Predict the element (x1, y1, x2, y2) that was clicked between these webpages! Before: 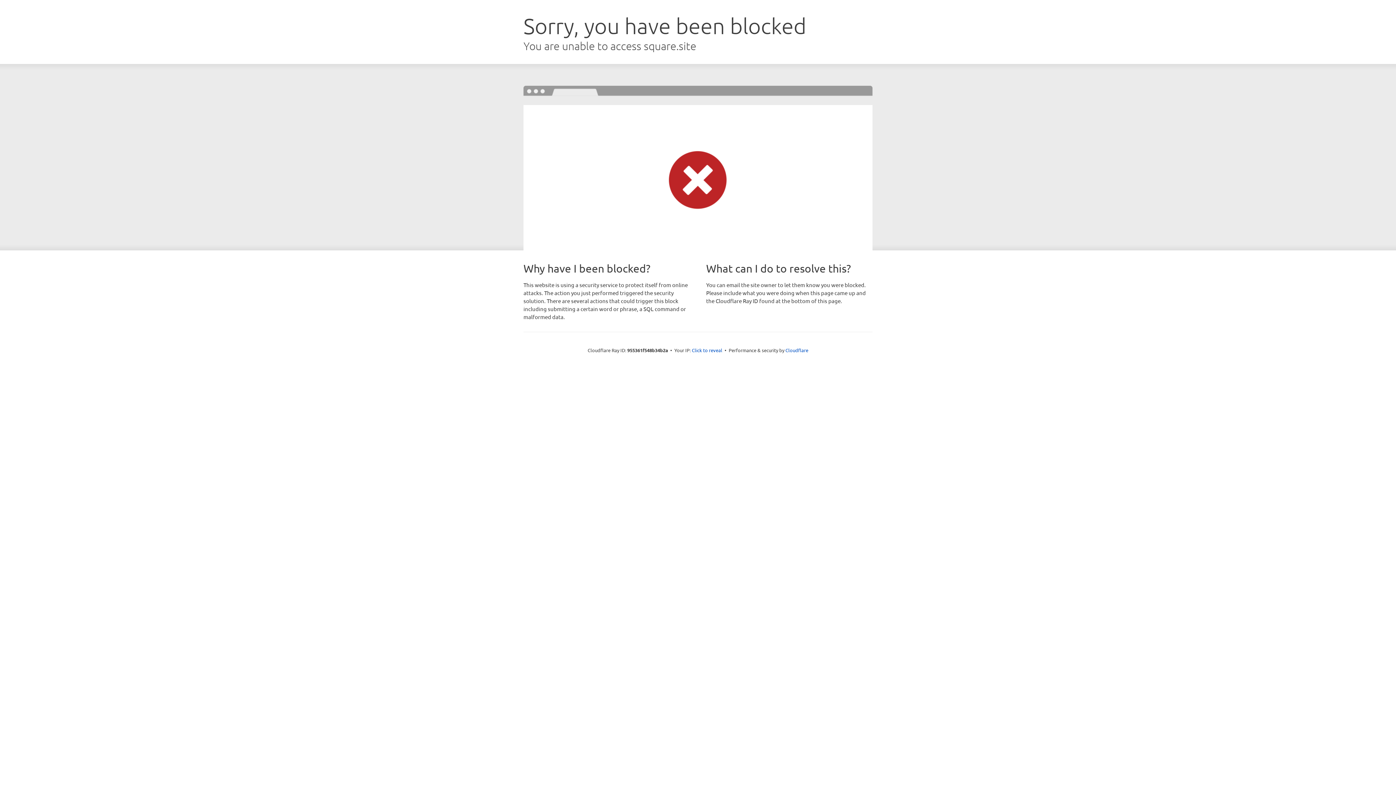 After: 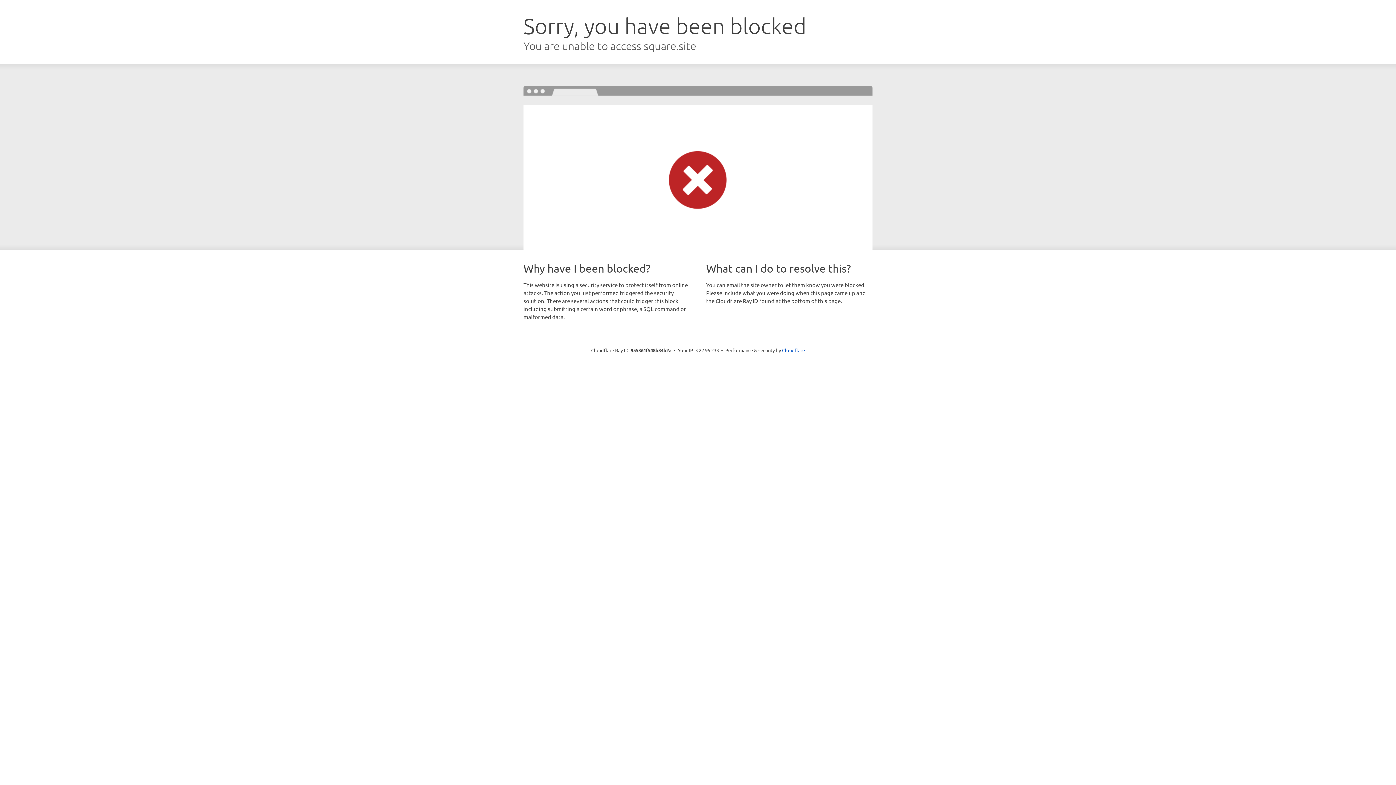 Action: label: Click to reveal bbox: (692, 346, 722, 353)